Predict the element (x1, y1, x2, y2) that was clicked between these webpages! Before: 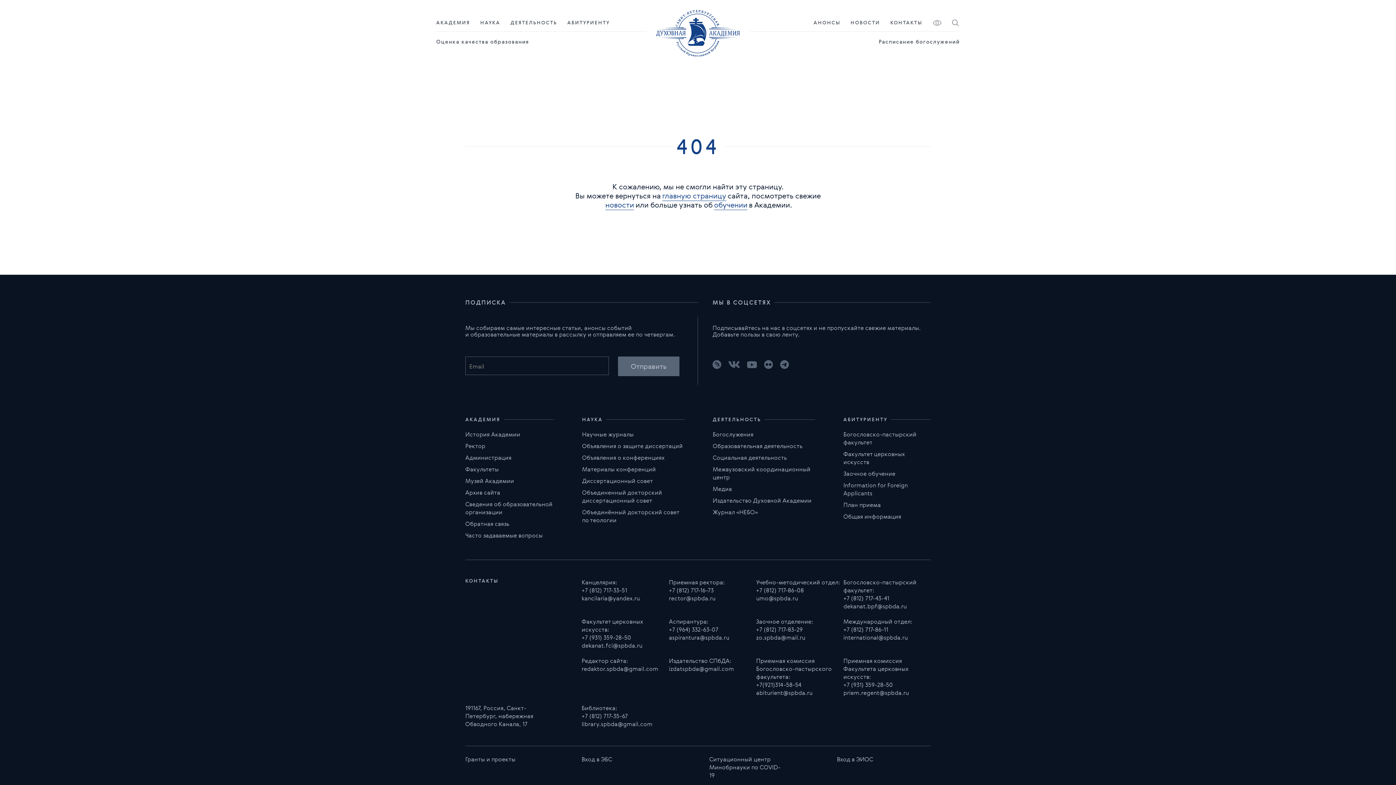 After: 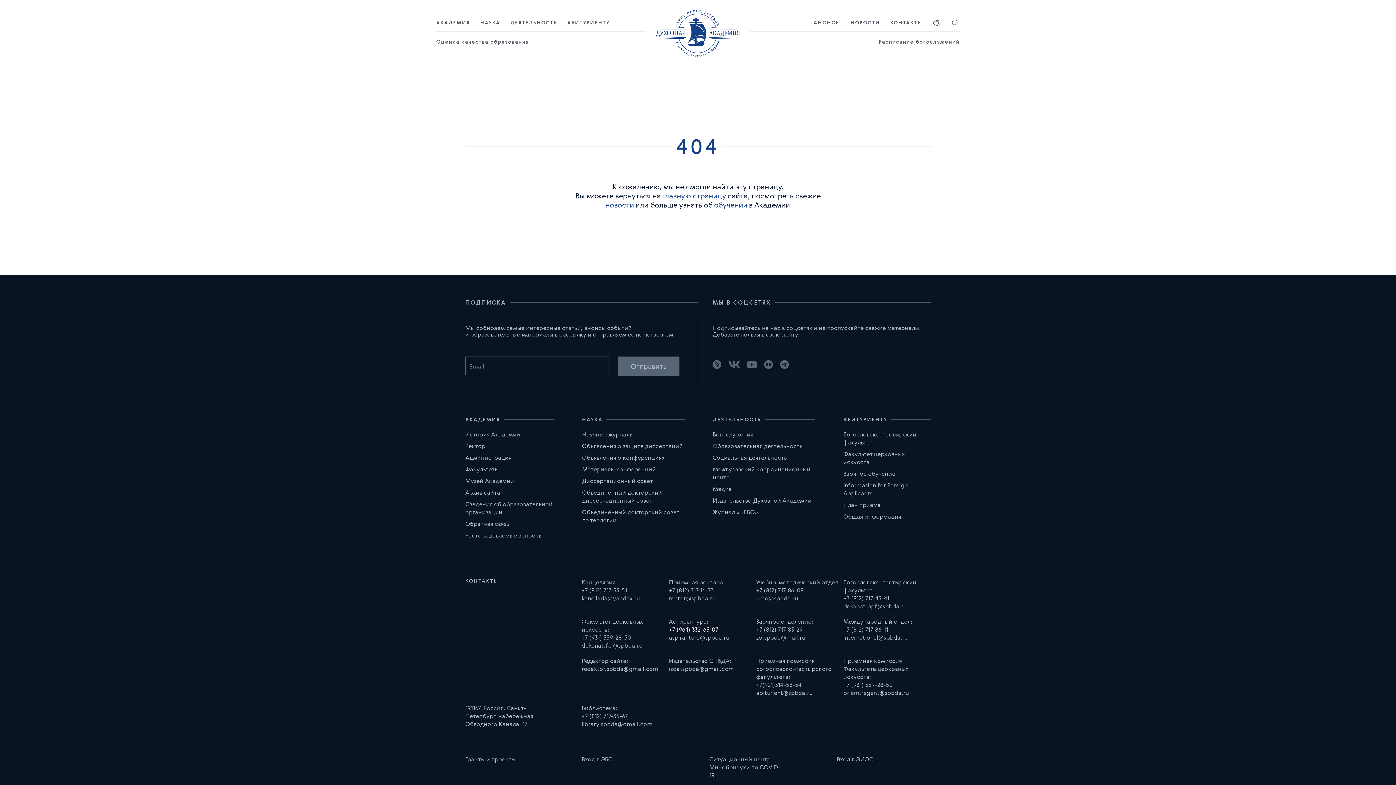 Action: label: +7 (964) 332-63-07 bbox: (669, 625, 718, 633)